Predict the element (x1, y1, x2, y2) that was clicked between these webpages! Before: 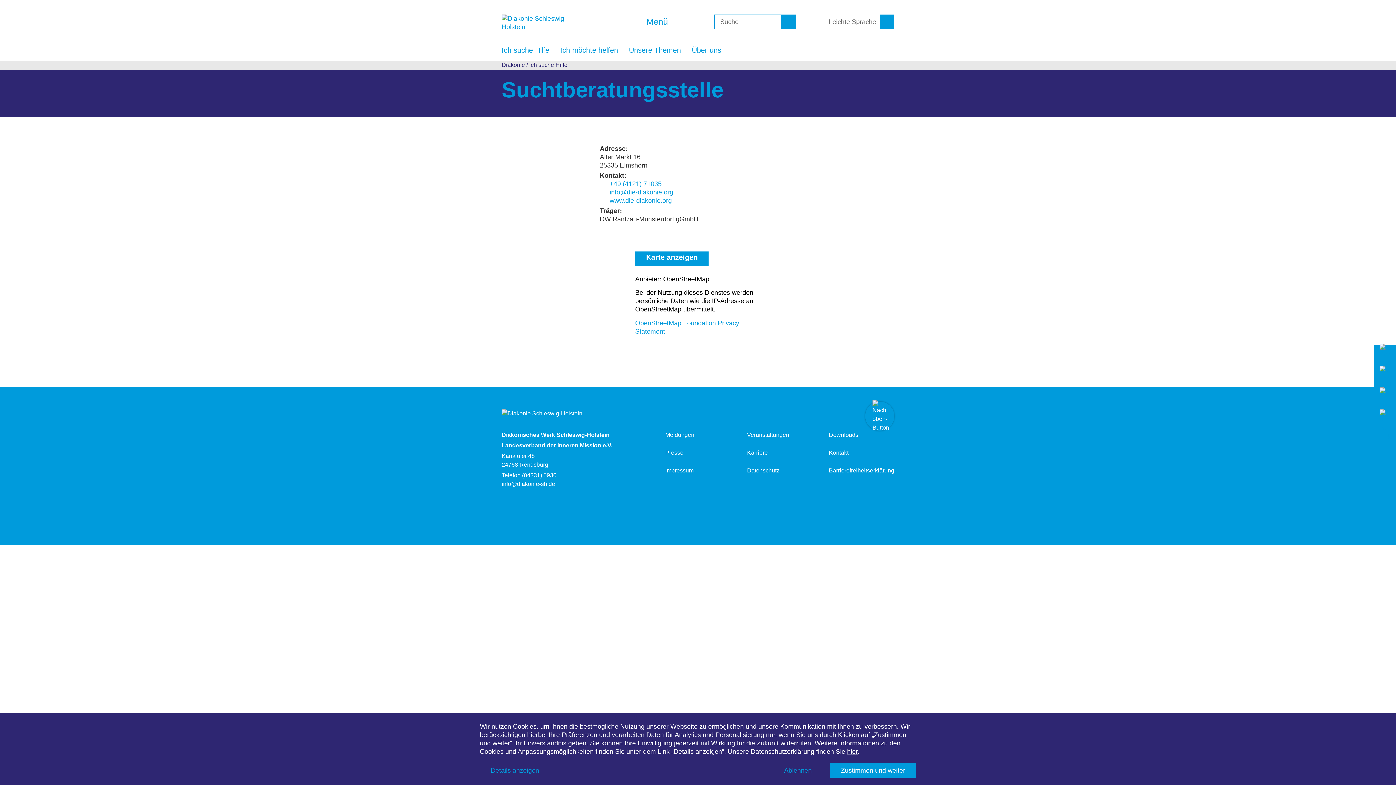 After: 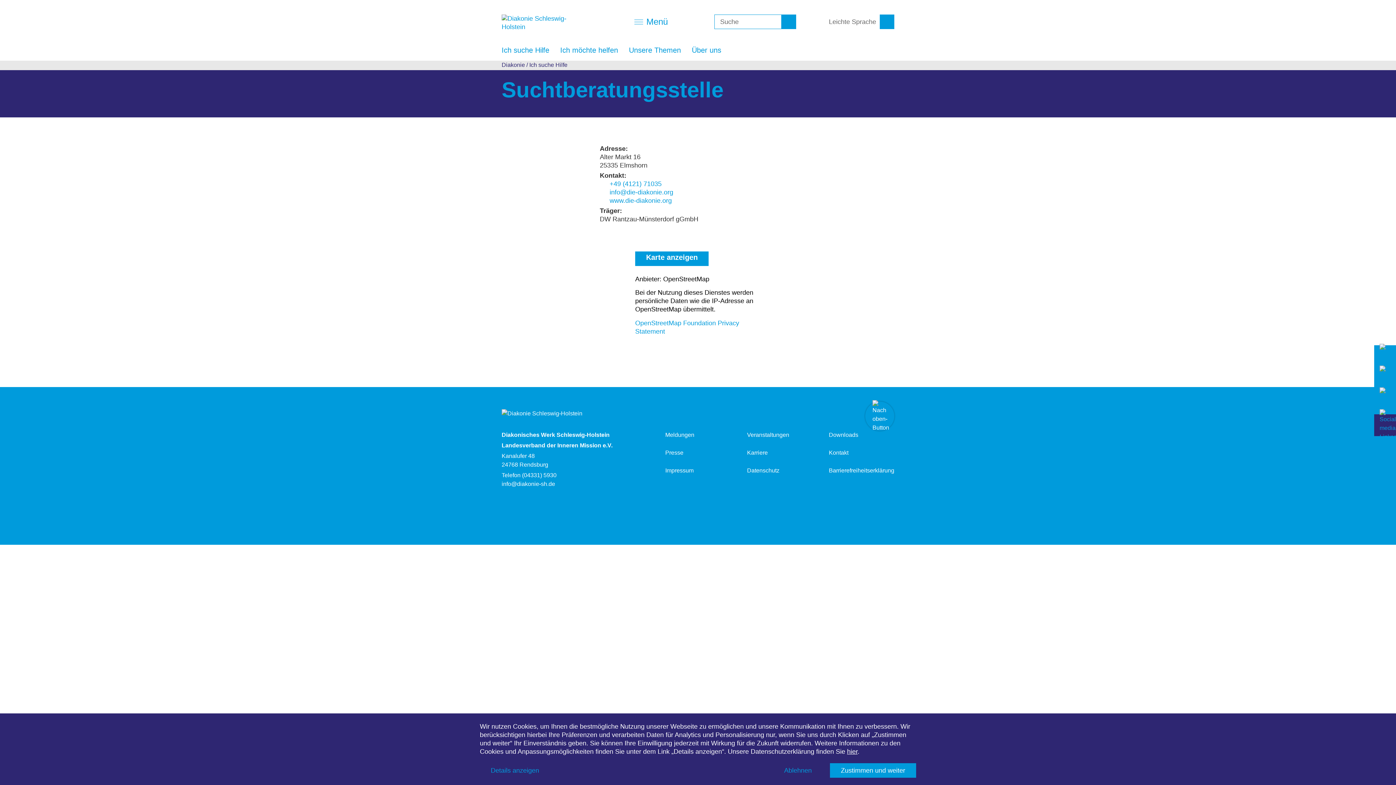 Action: bbox: (1374, 414, 1396, 436)